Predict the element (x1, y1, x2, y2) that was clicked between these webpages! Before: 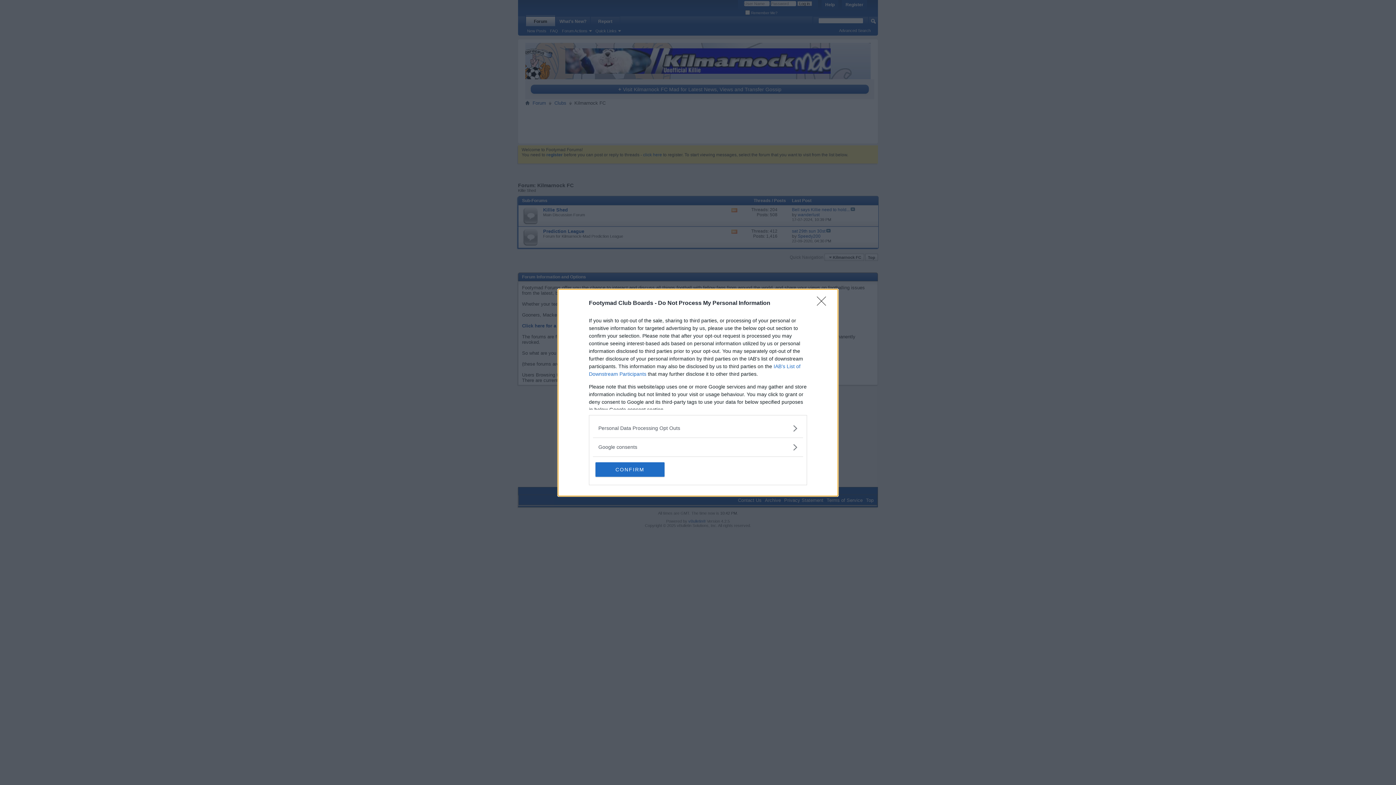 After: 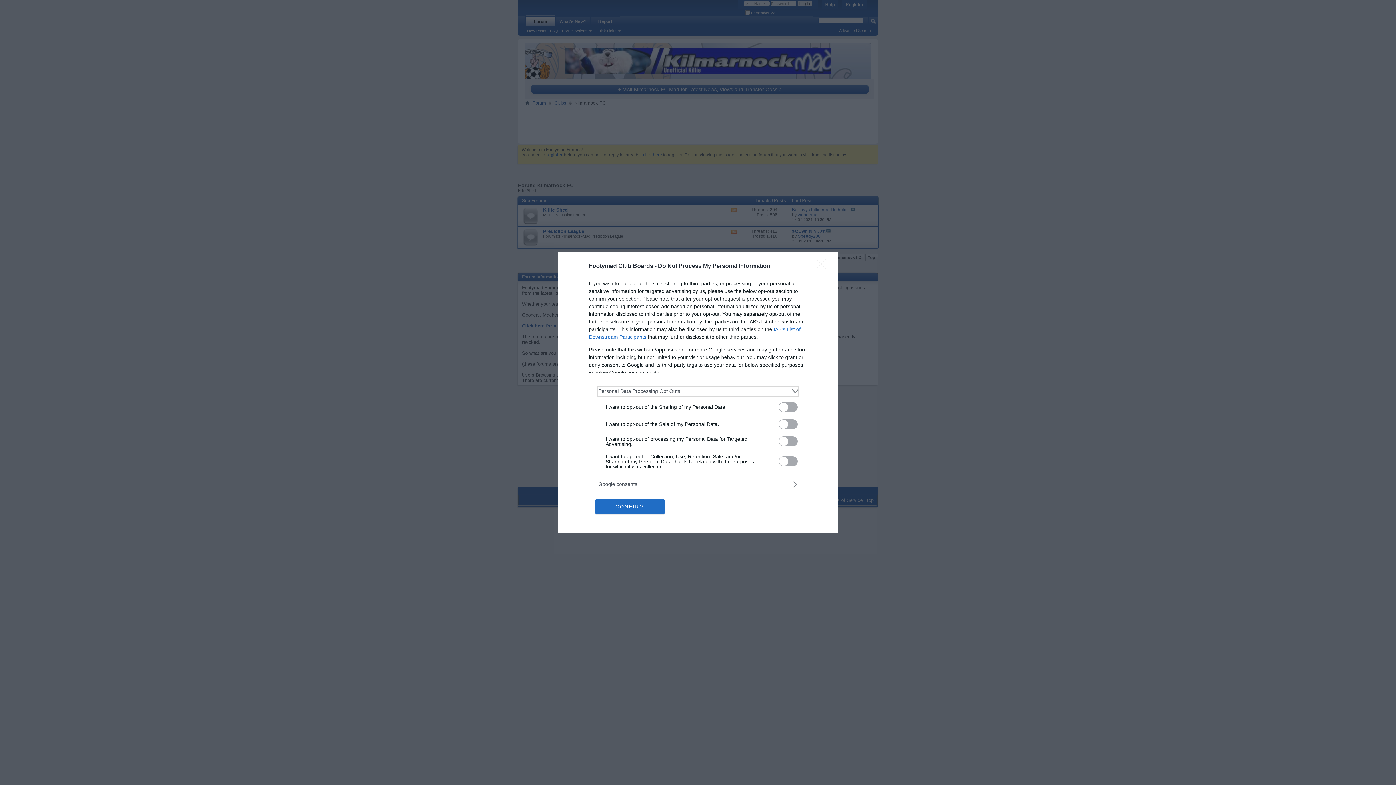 Action: bbox: (598, 424, 797, 432) label: Opt-Outs